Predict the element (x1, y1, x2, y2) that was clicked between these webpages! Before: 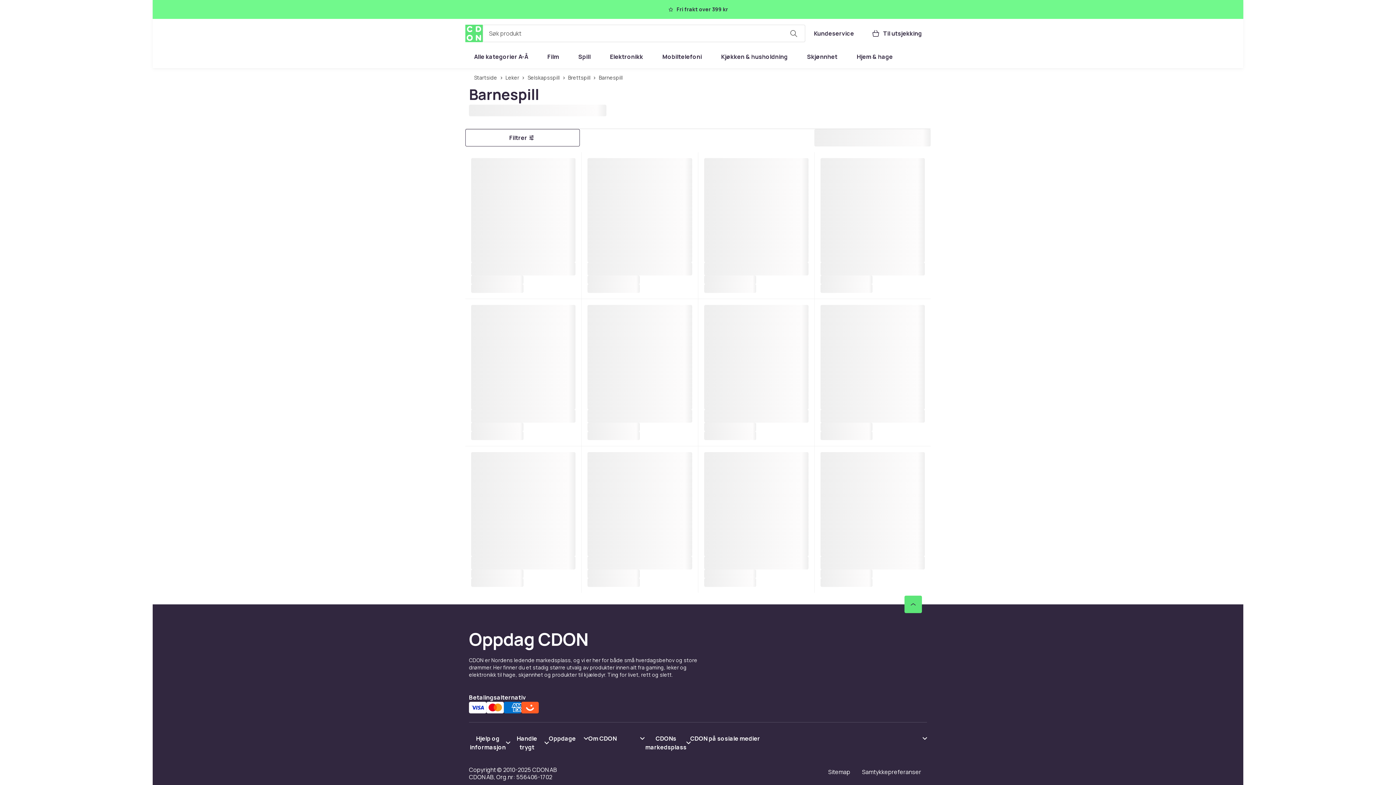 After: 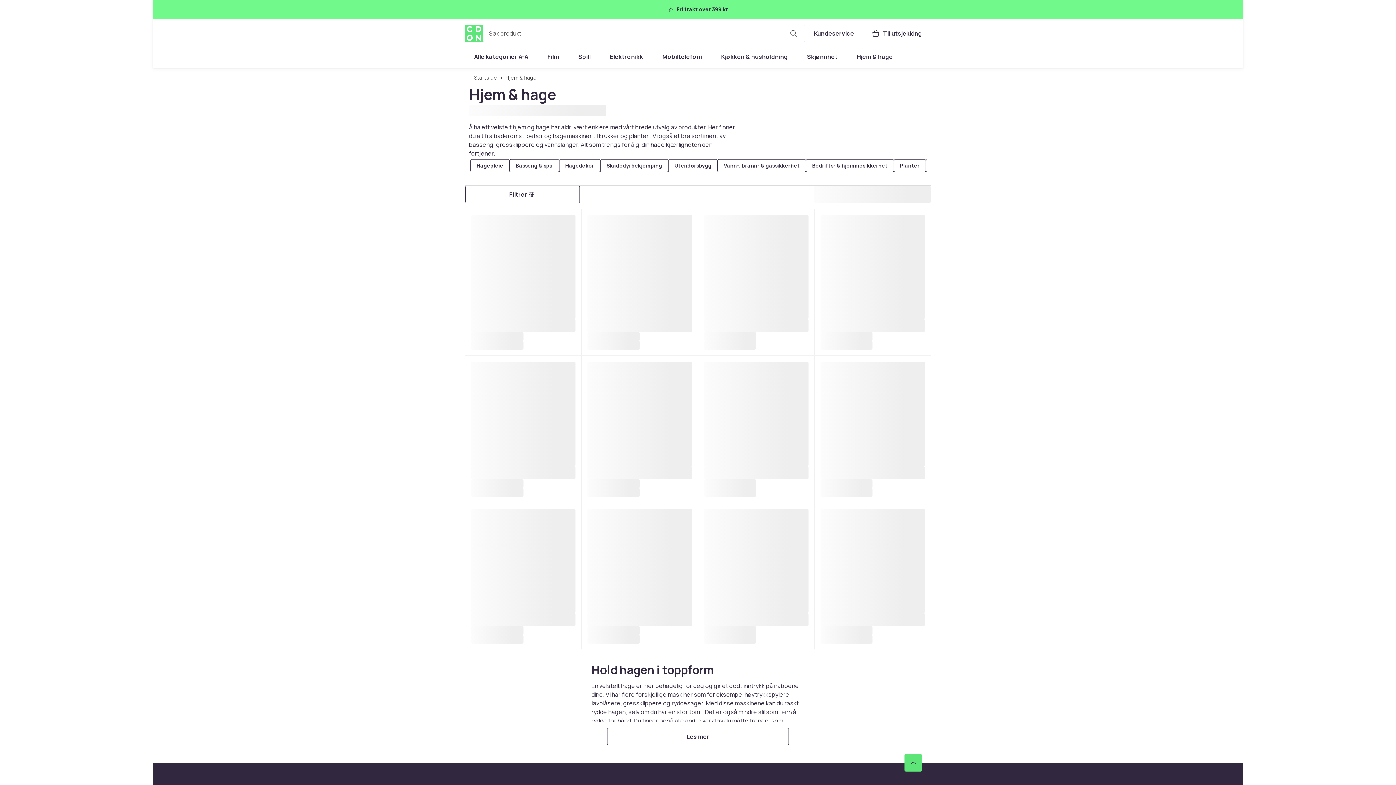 Action: label: Hjem & hage bbox: (848, 48, 901, 65)